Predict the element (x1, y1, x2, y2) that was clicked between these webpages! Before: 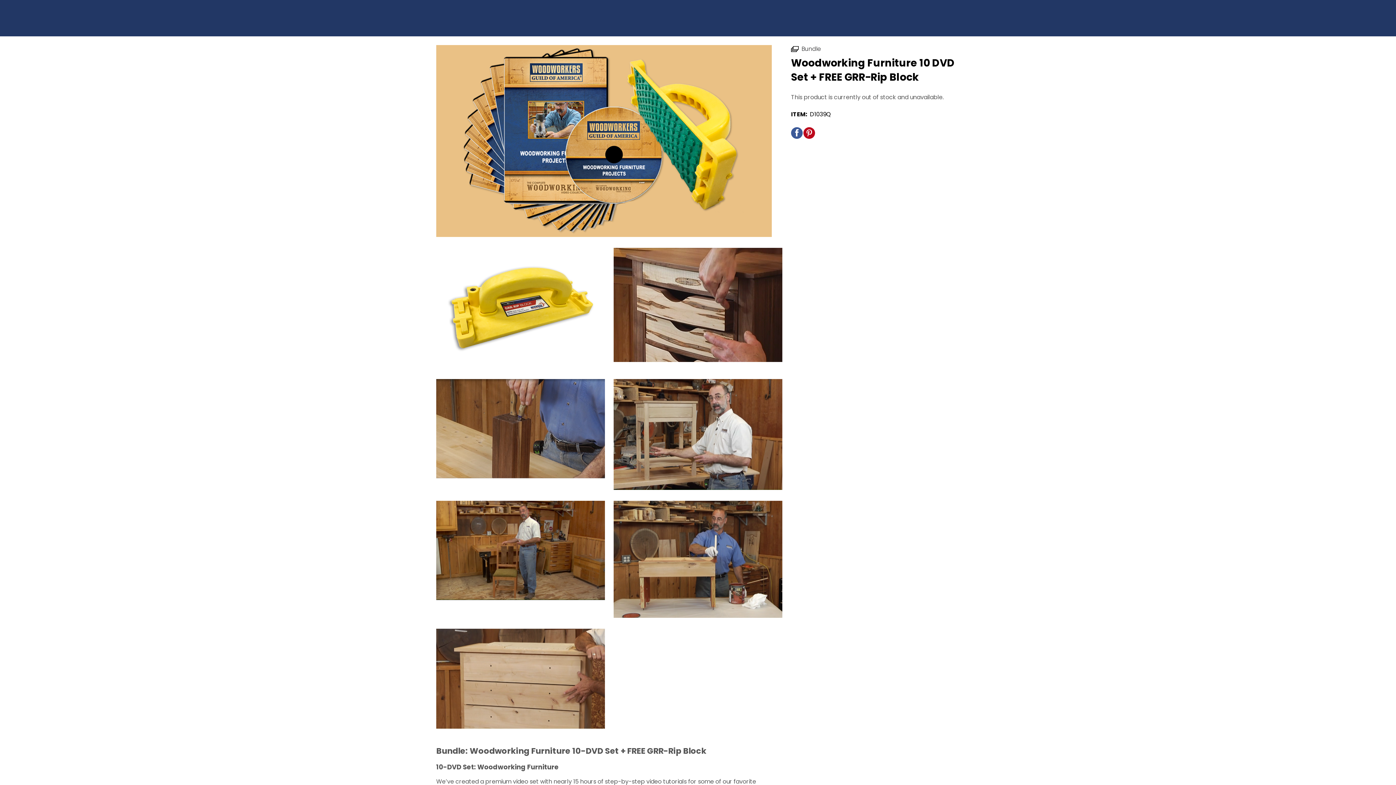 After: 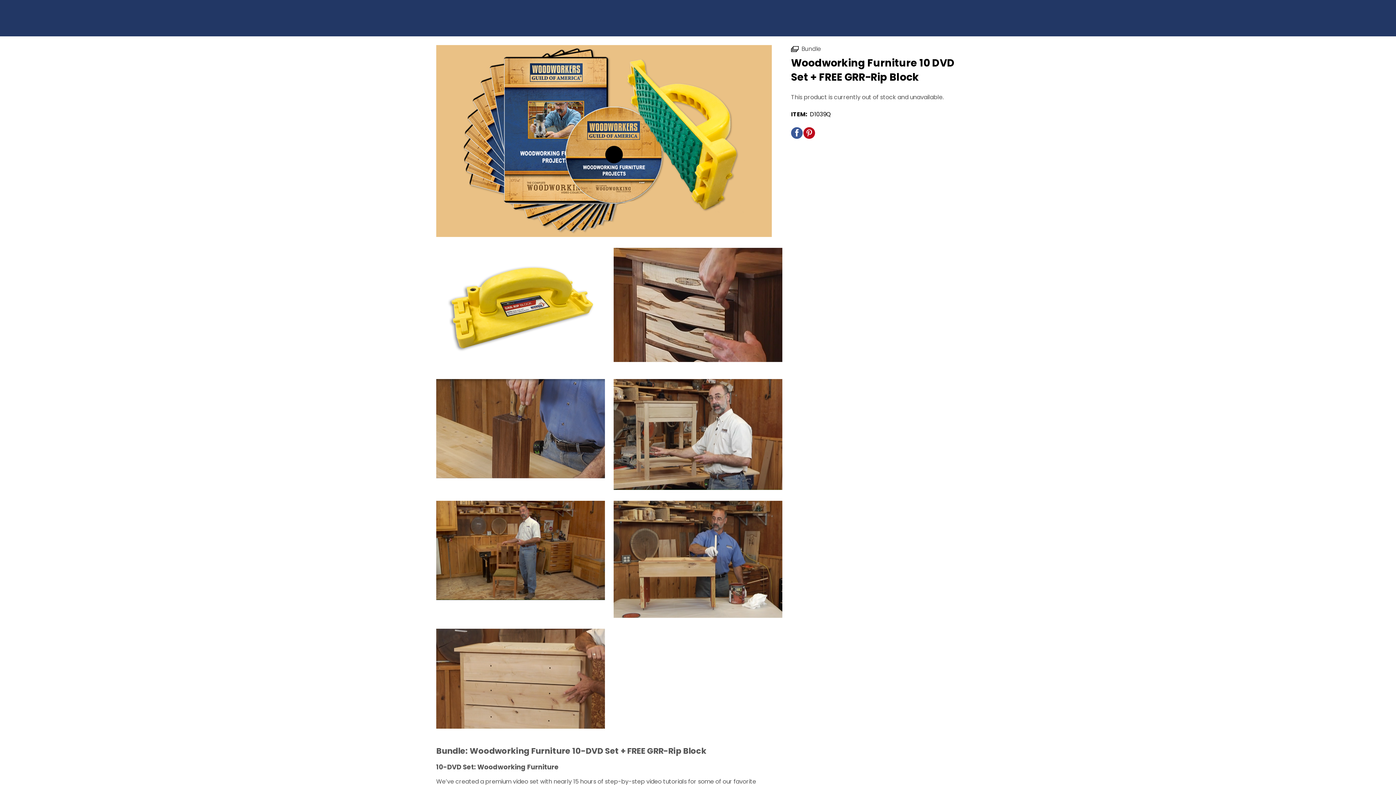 Action: bbox: (791, 127, 802, 138)